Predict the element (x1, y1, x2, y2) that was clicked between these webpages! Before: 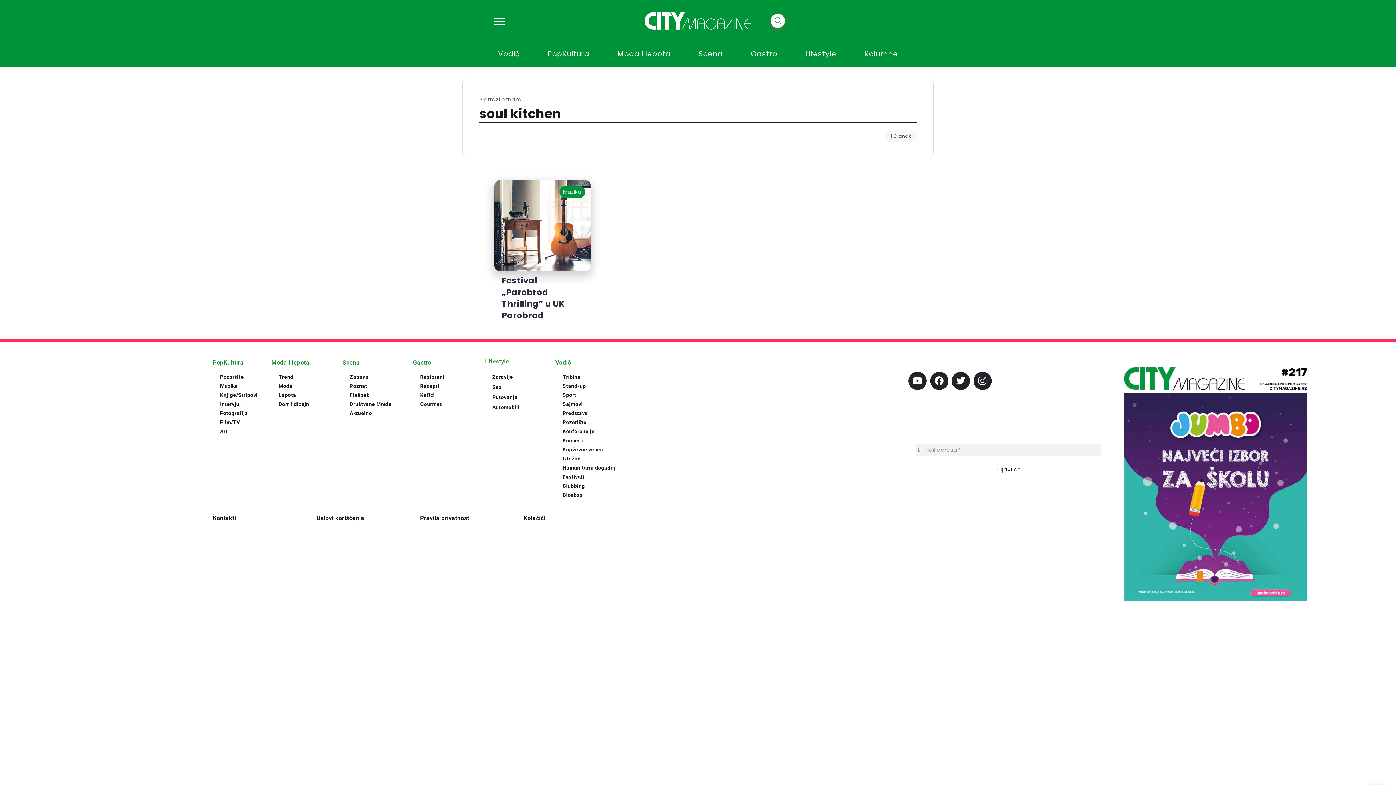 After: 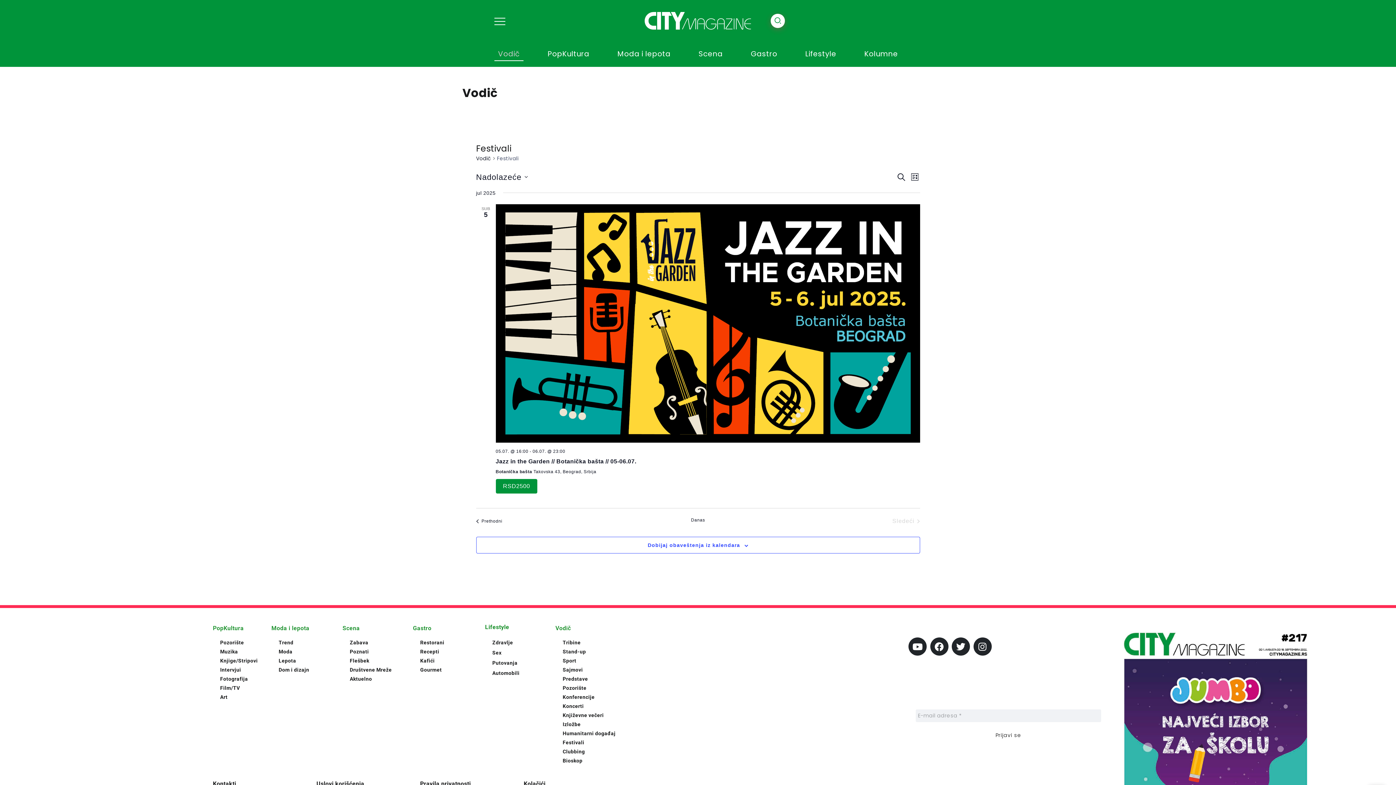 Action: bbox: (562, 474, 584, 479) label: Festivali